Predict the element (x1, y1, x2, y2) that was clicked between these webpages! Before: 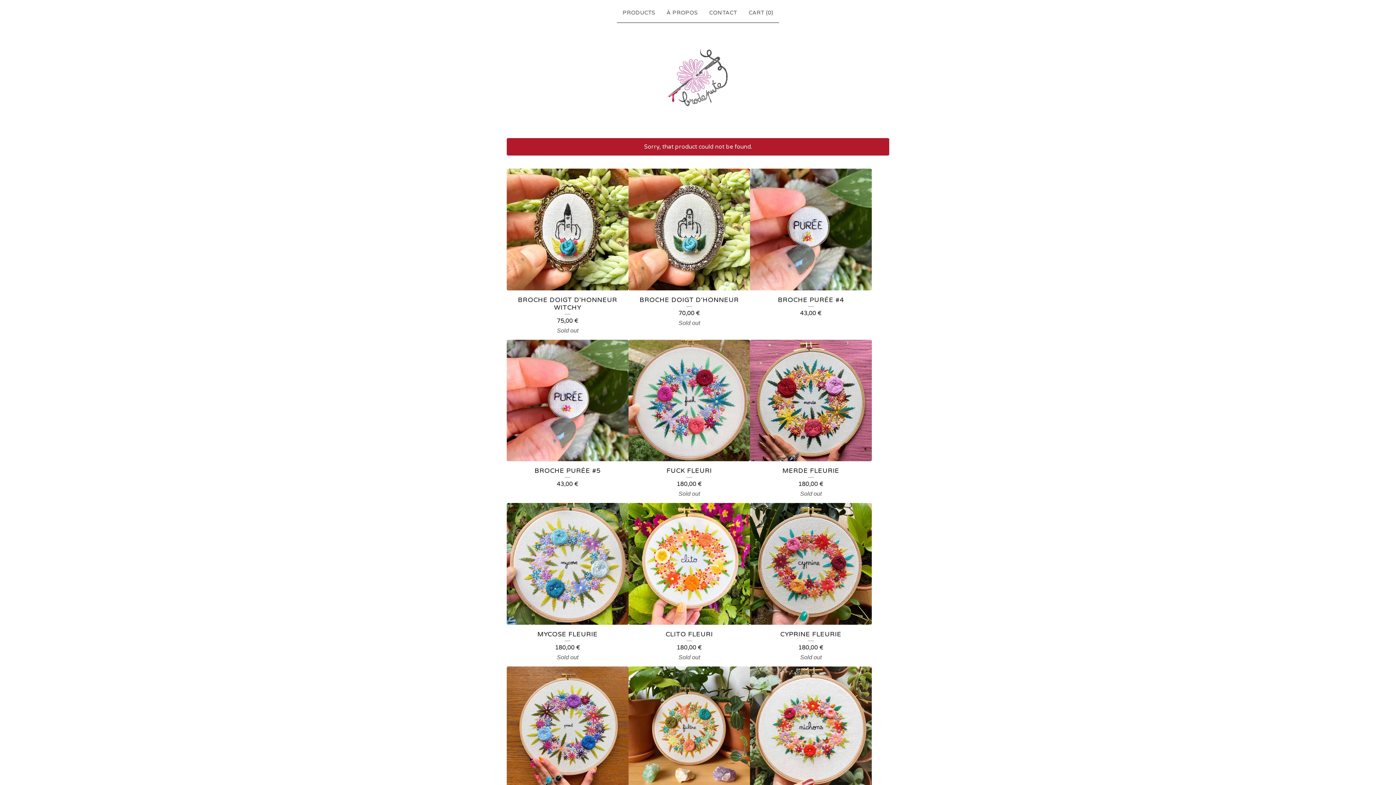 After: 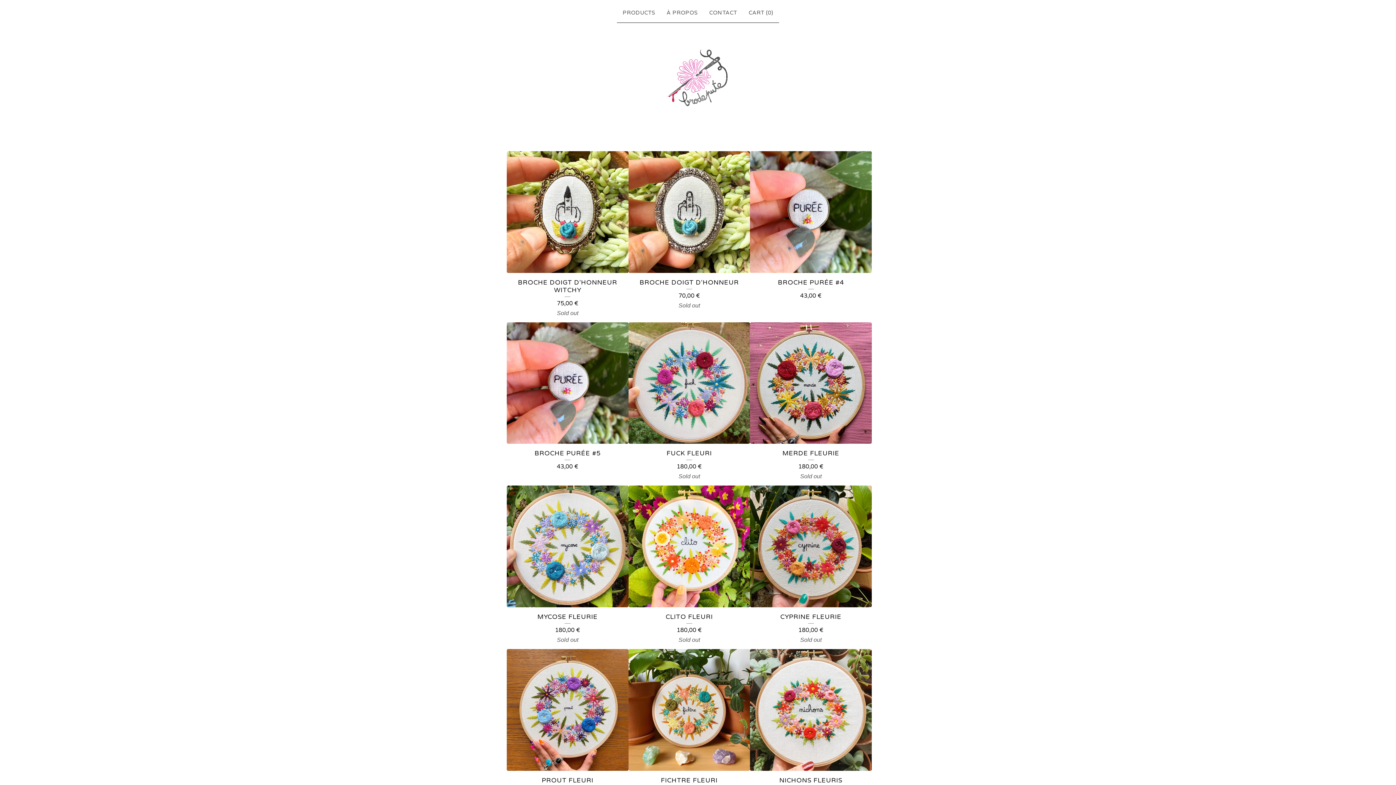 Action: bbox: (661, 42, 734, 115)